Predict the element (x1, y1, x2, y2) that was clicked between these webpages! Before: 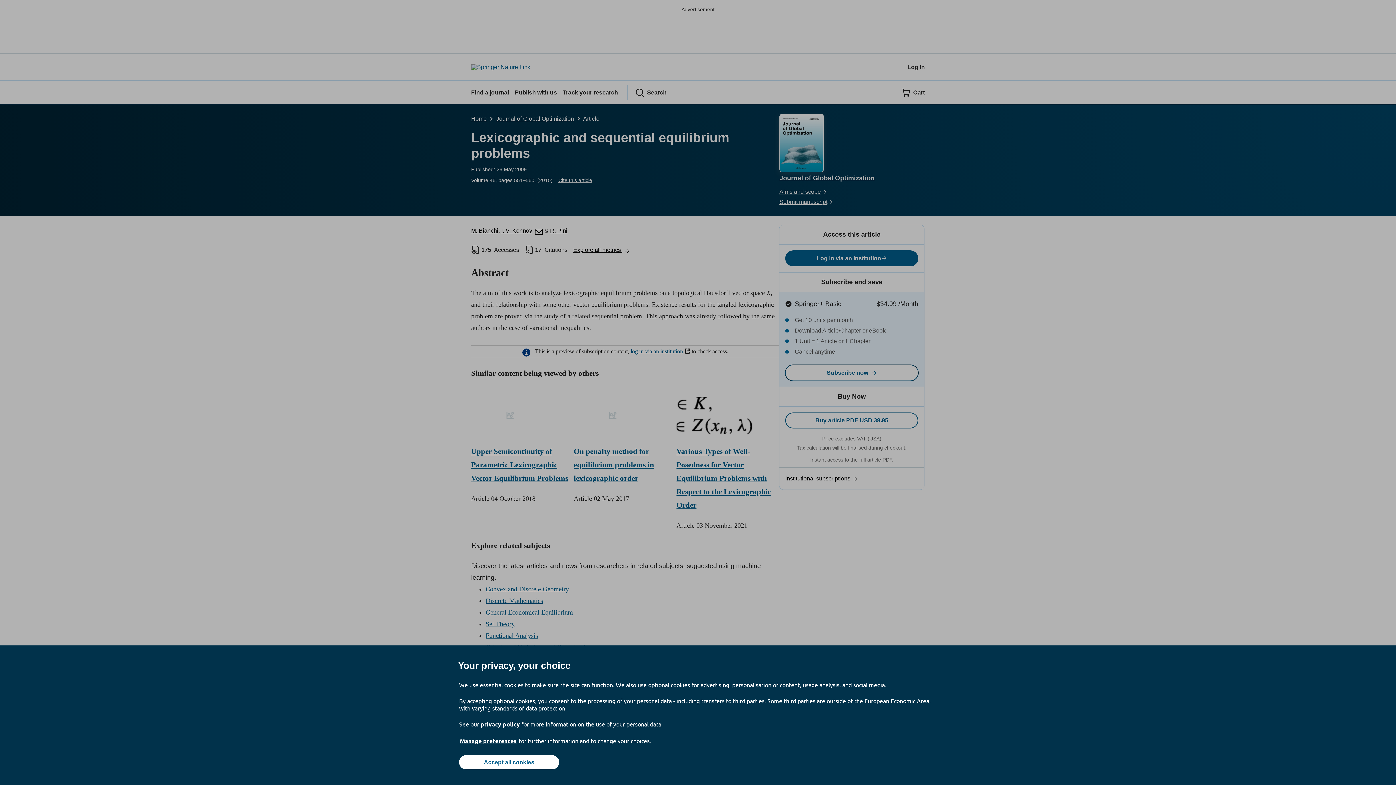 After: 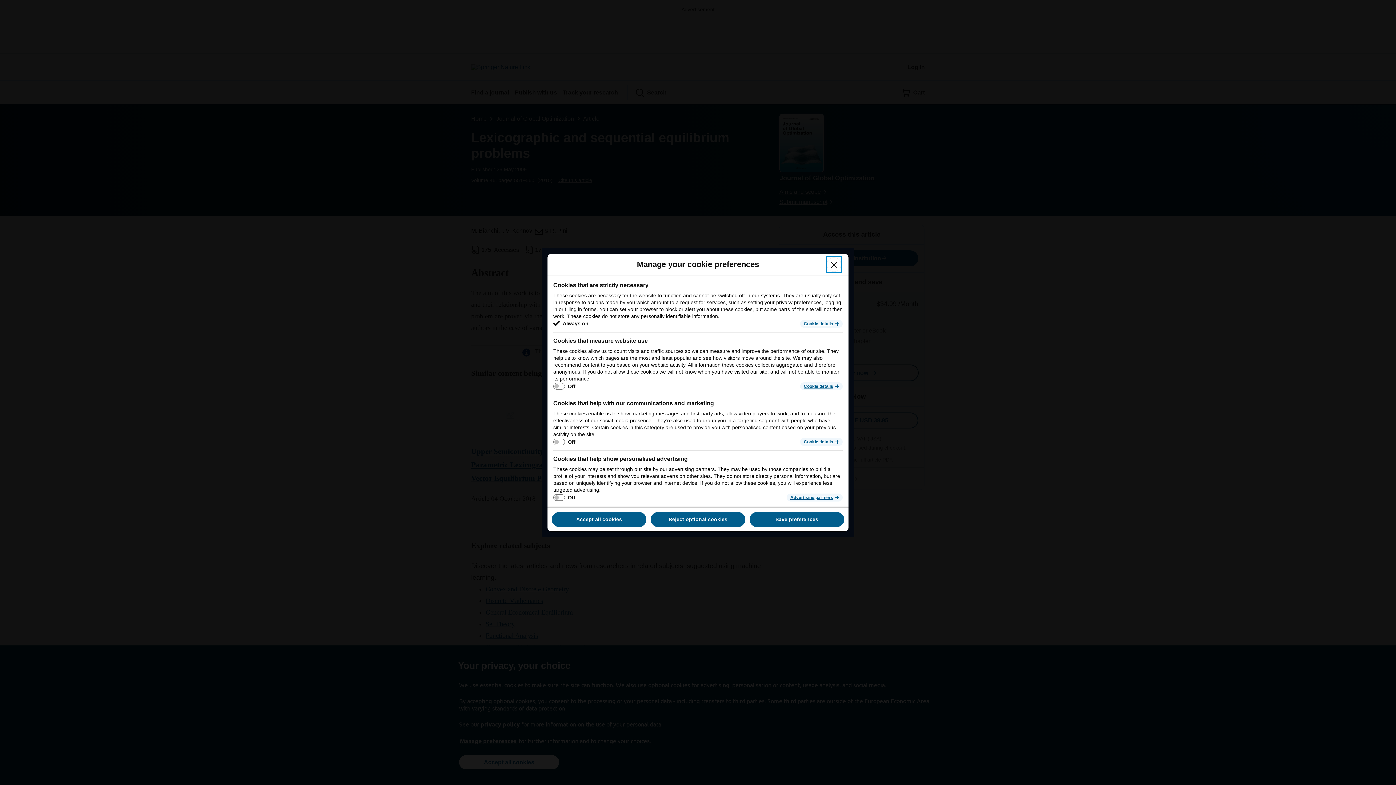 Action: label: Manage preferences bbox: (459, 737, 517, 745)